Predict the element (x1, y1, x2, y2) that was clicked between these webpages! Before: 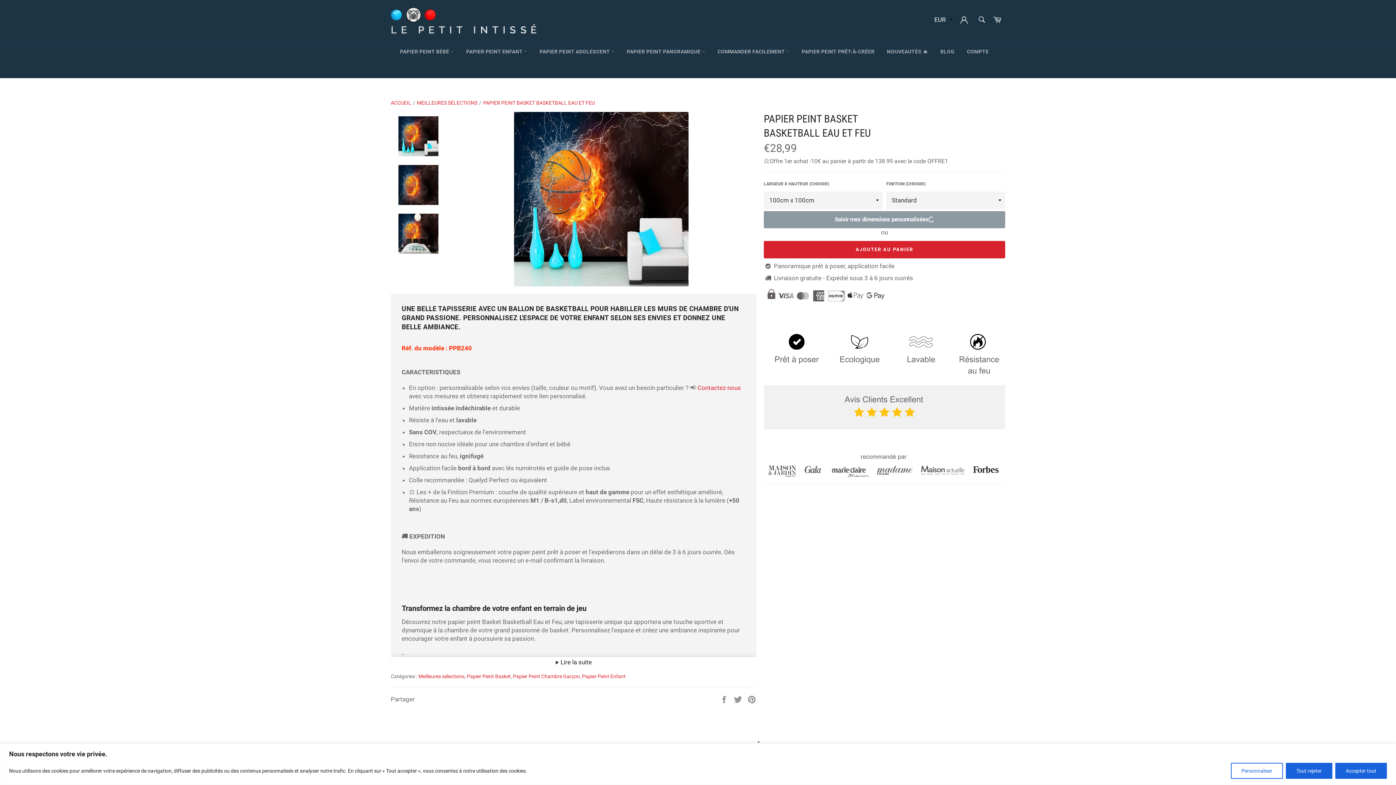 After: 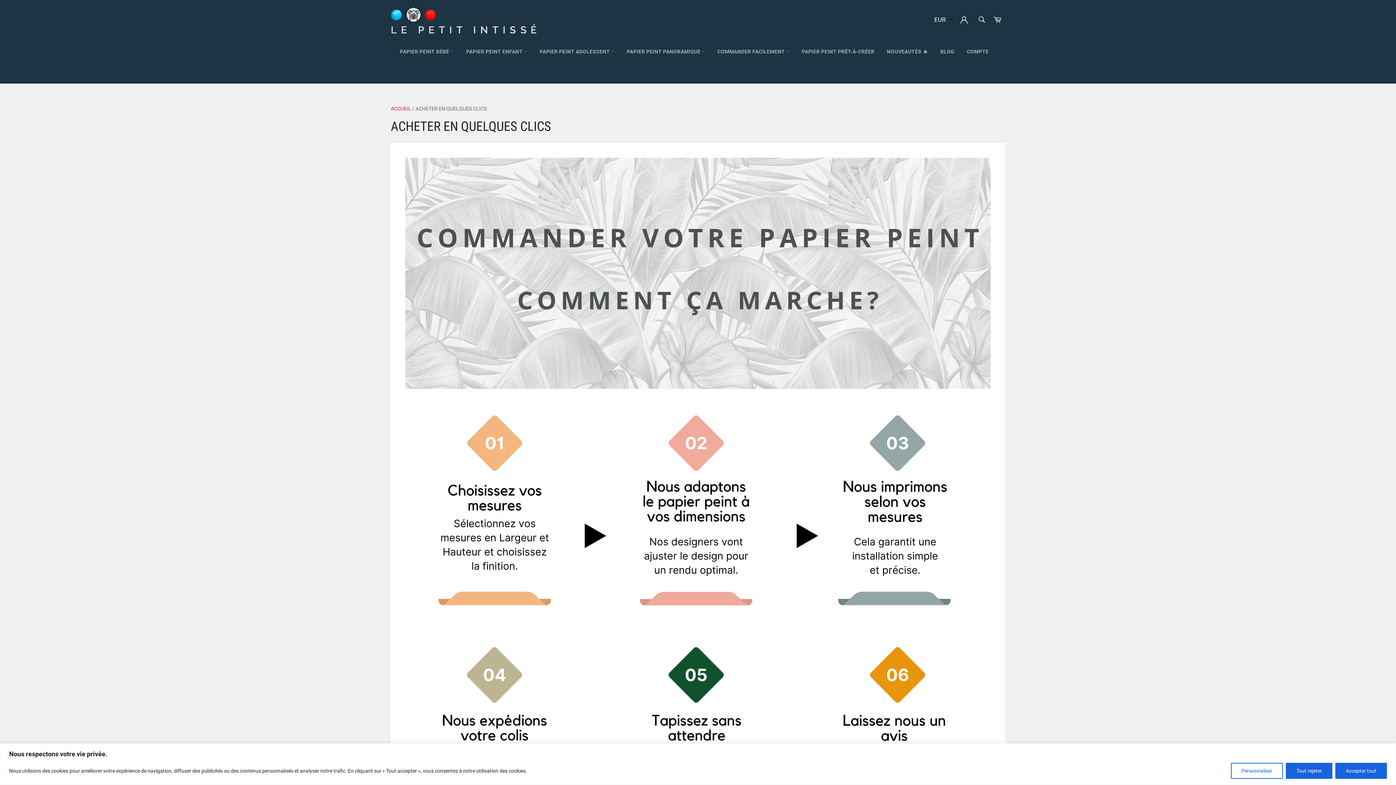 Action: bbox: (712, 41, 795, 62) label: COMMANDER FACILEMENT 